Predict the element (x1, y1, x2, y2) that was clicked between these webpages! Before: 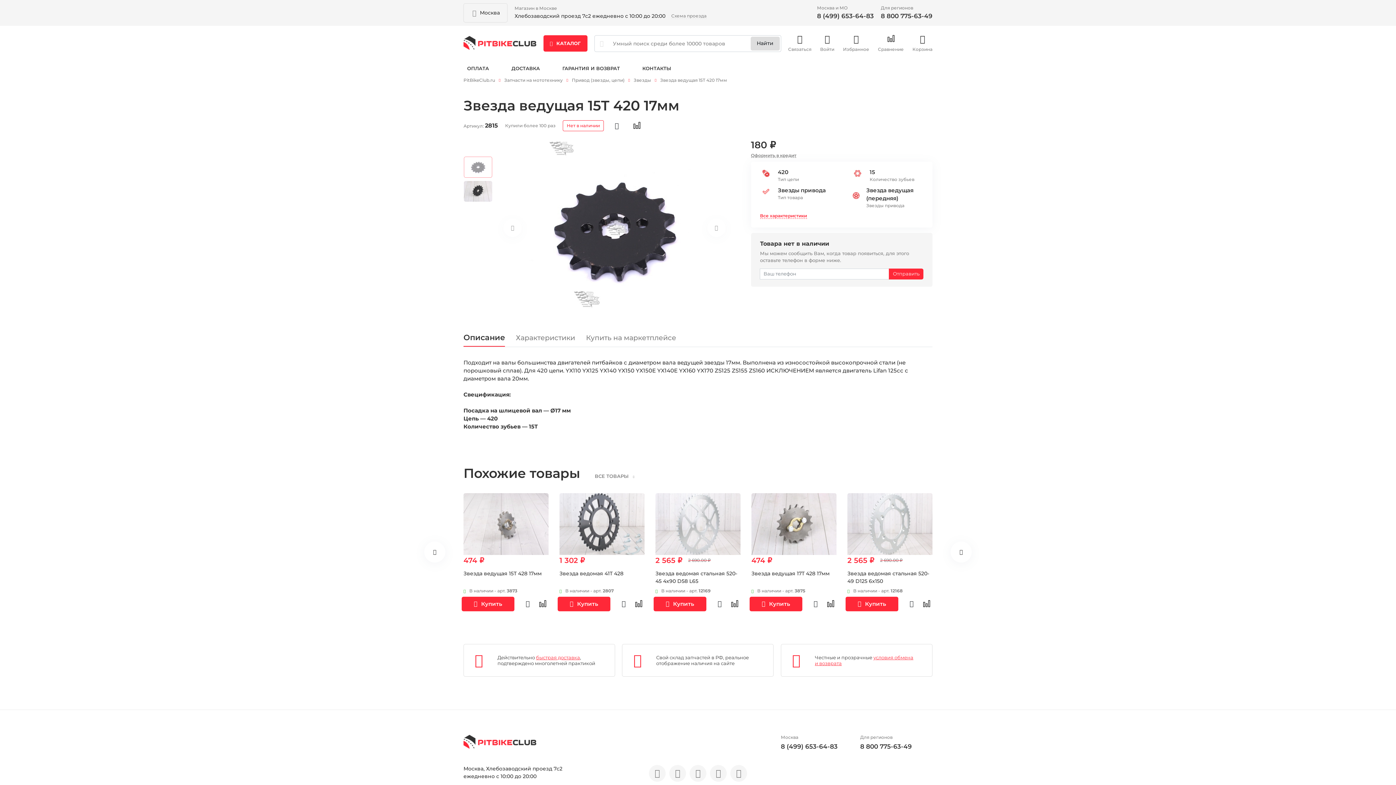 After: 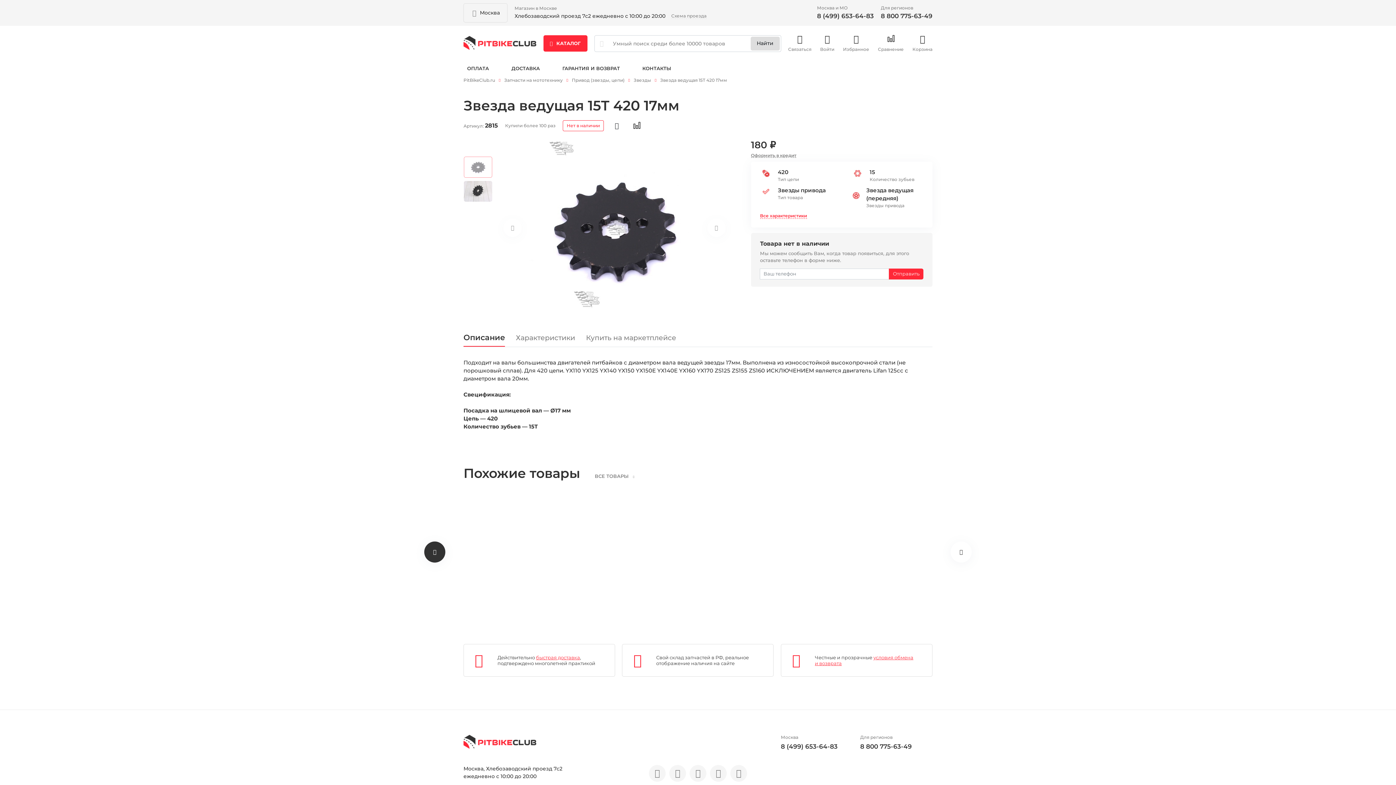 Action: bbox: (424, 541, 445, 563) label: Previous